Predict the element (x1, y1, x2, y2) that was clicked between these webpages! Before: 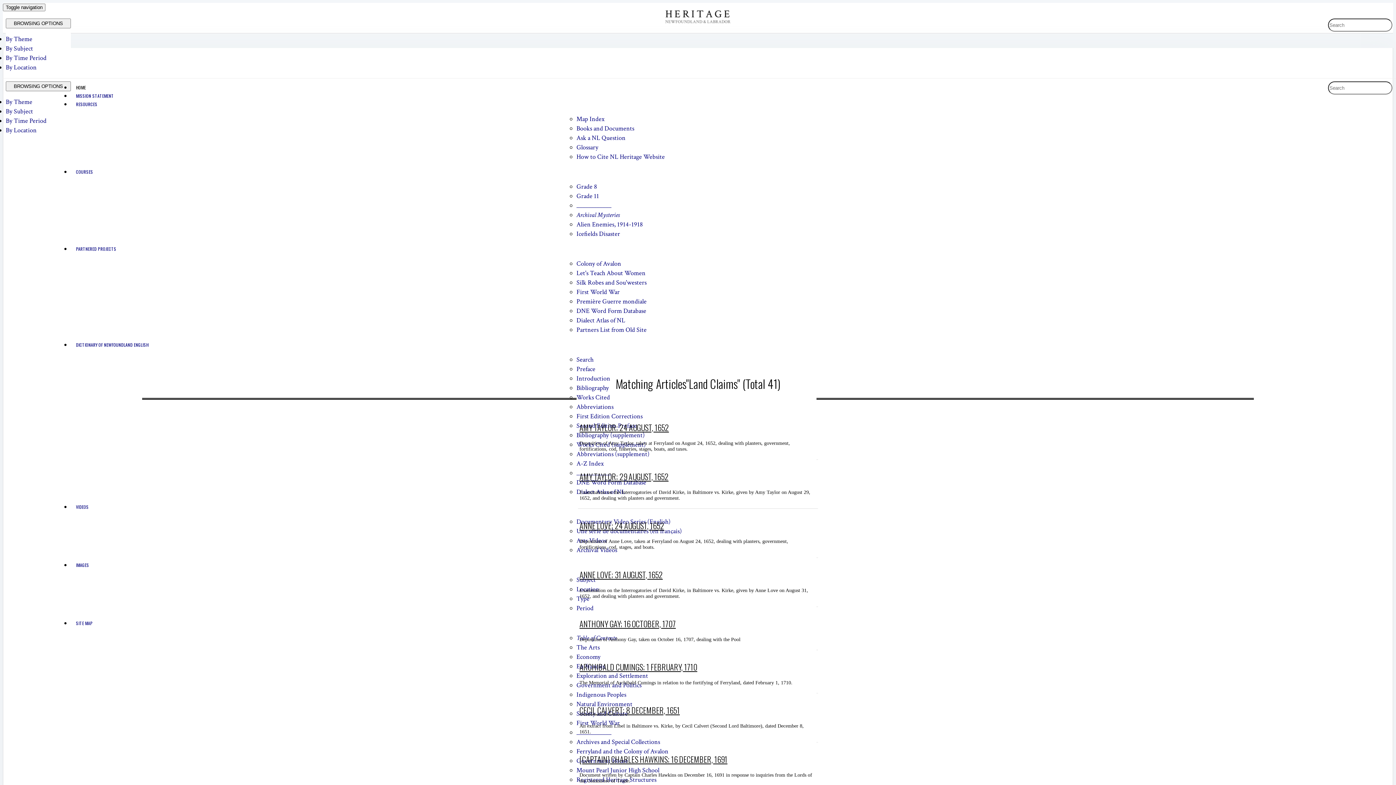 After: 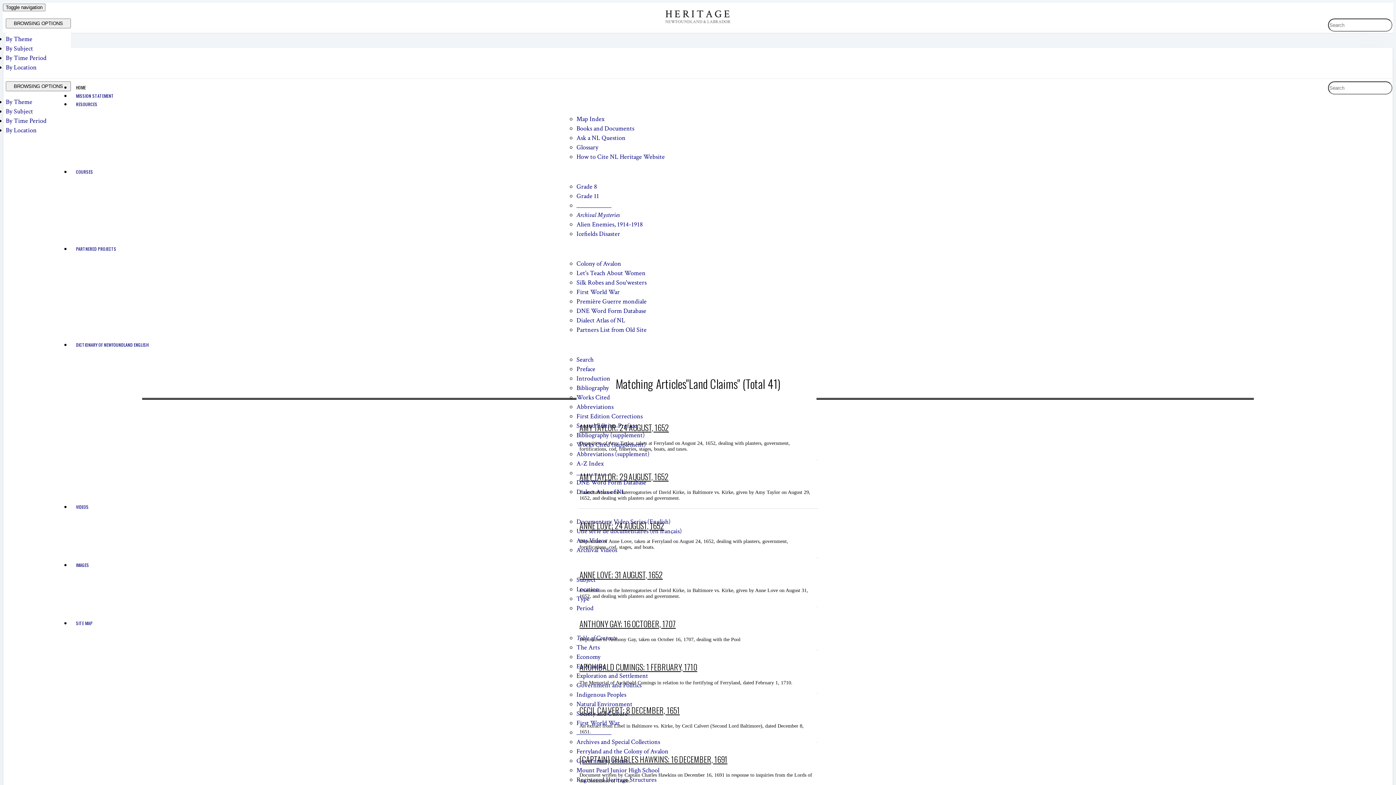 Action: label: Alien Enemies, 1914-1918 bbox: (576, 220, 643, 228)